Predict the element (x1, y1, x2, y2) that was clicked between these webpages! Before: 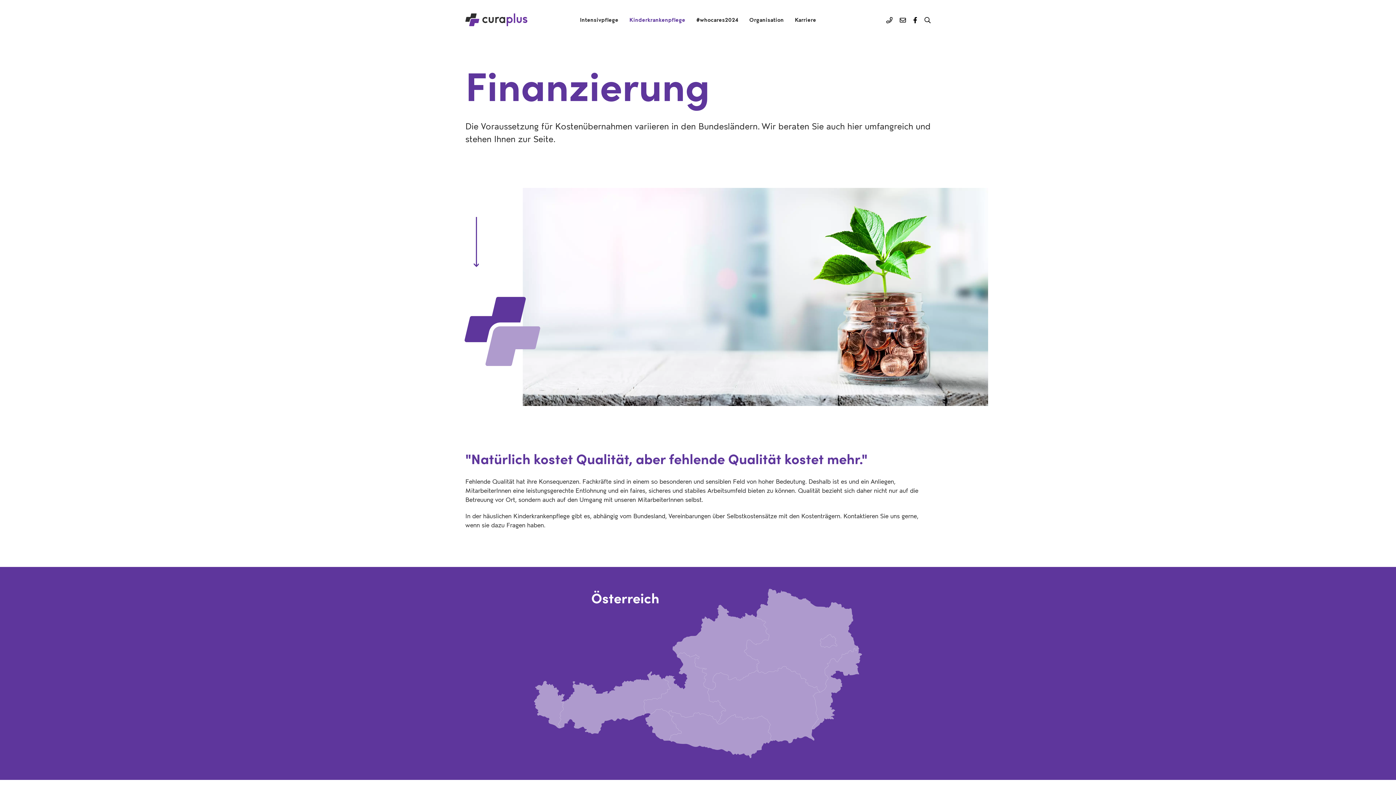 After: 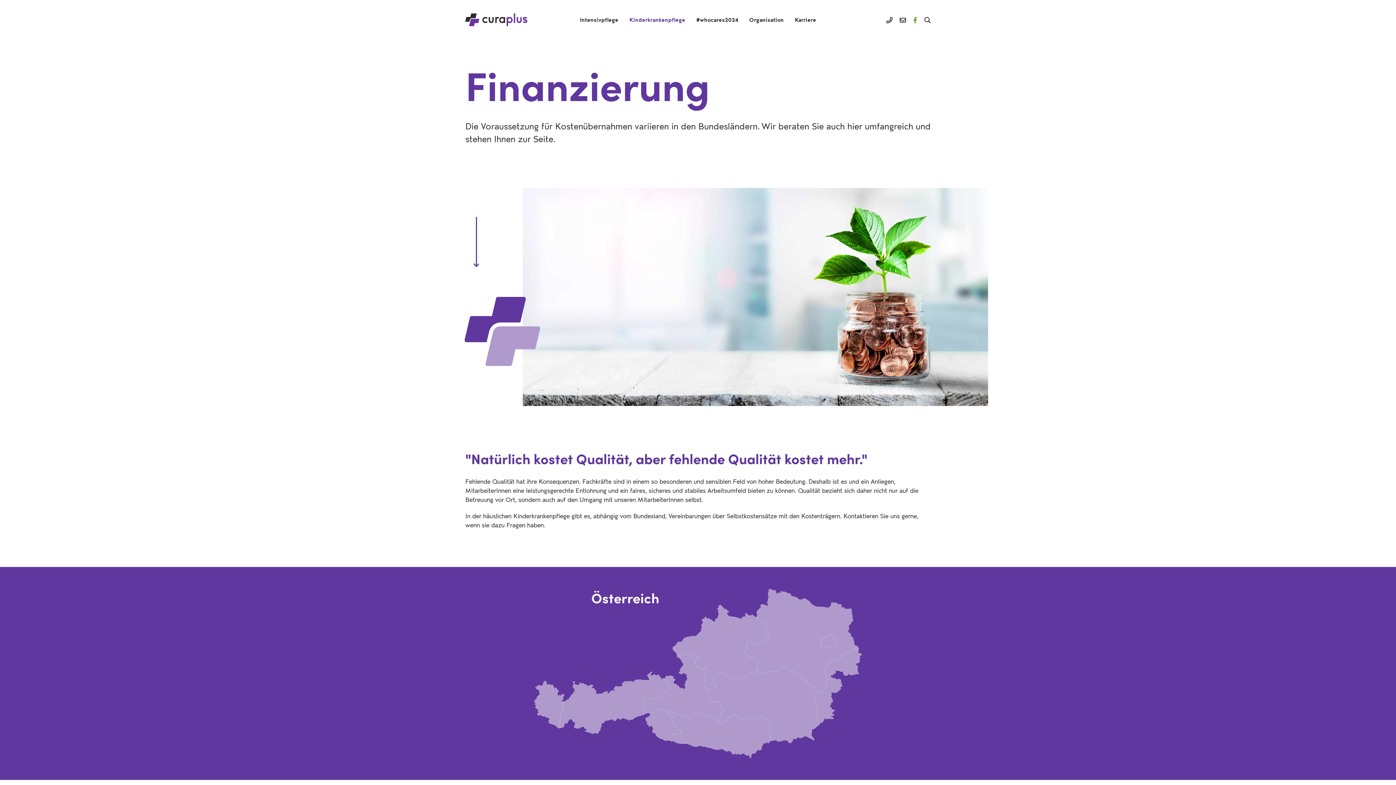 Action: bbox: (913, 17, 917, 23)